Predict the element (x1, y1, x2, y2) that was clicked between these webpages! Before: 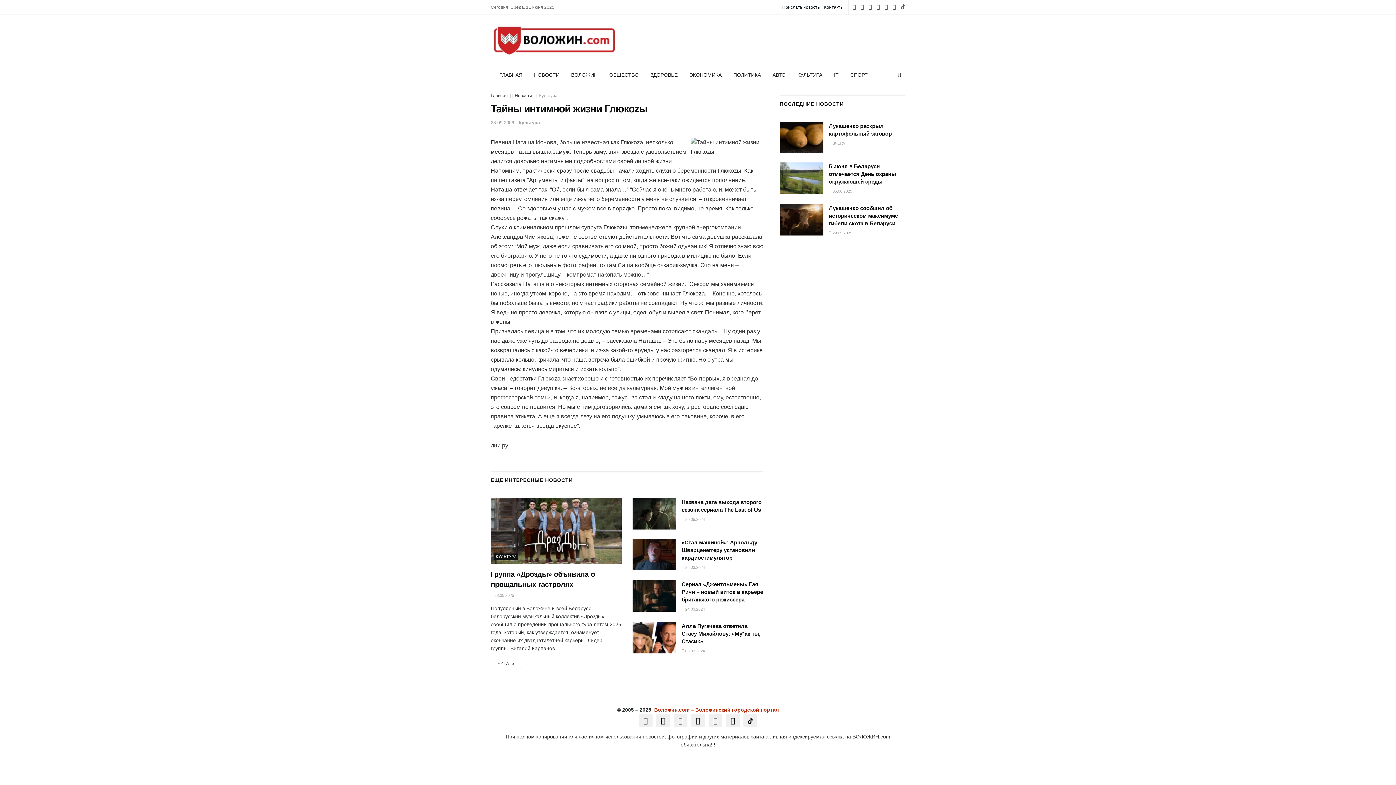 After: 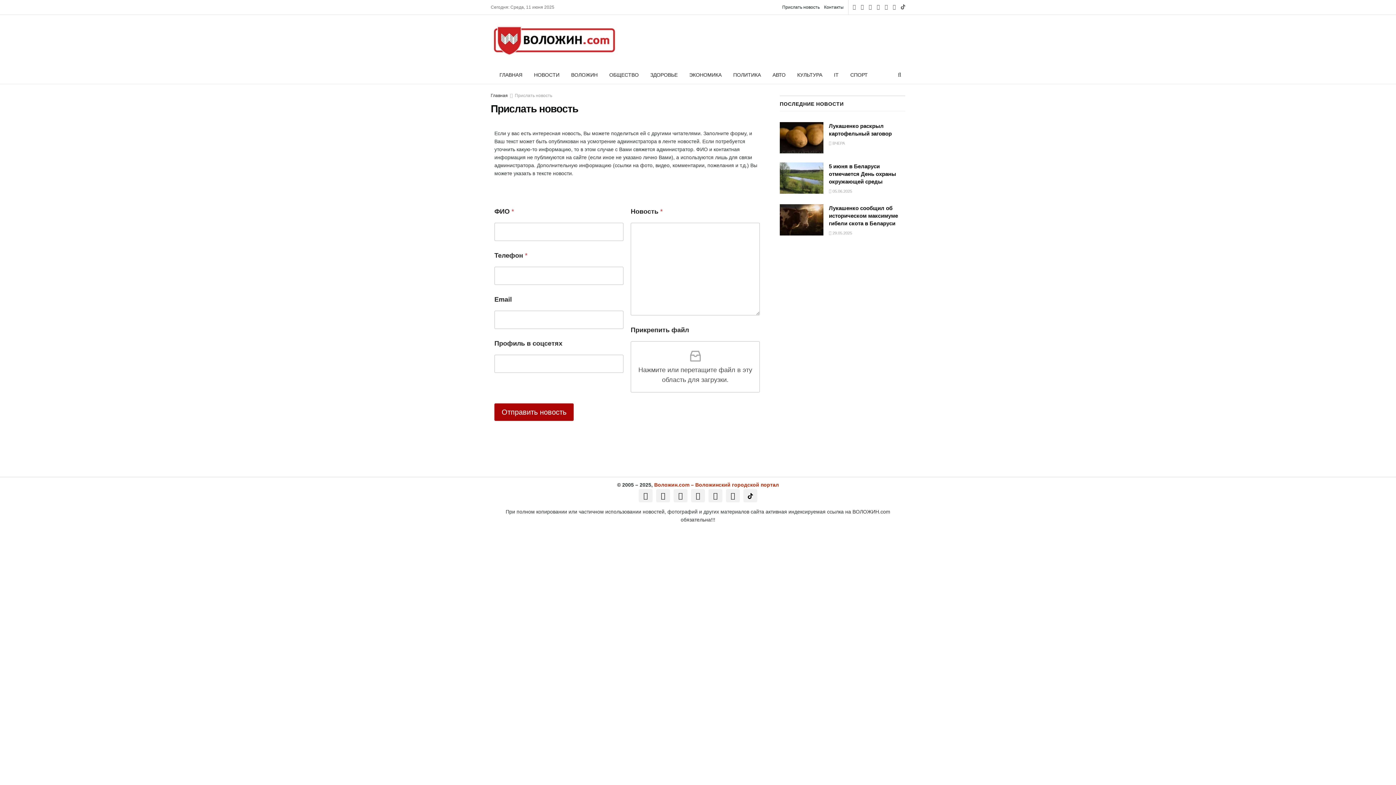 Action: bbox: (782, 0, 819, 14) label: Прислать новость